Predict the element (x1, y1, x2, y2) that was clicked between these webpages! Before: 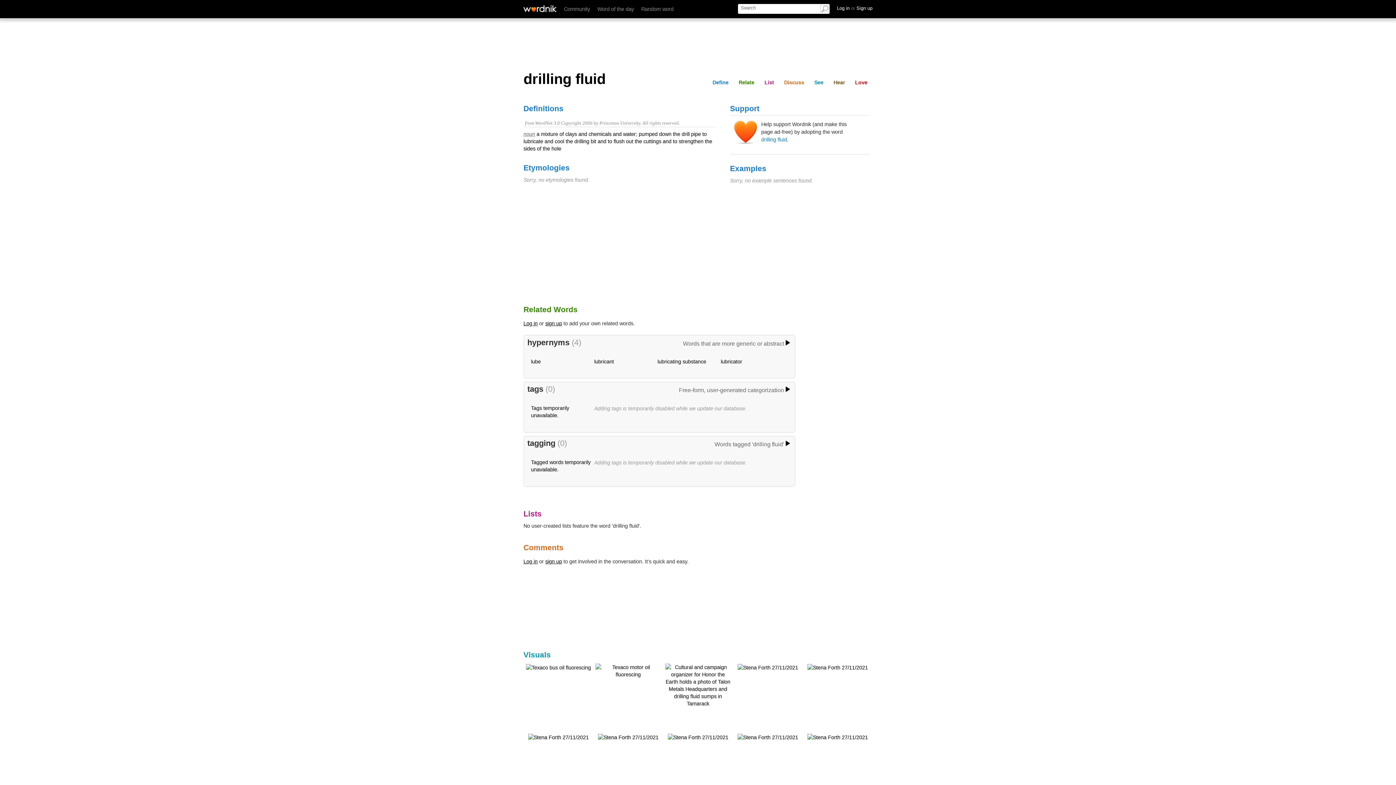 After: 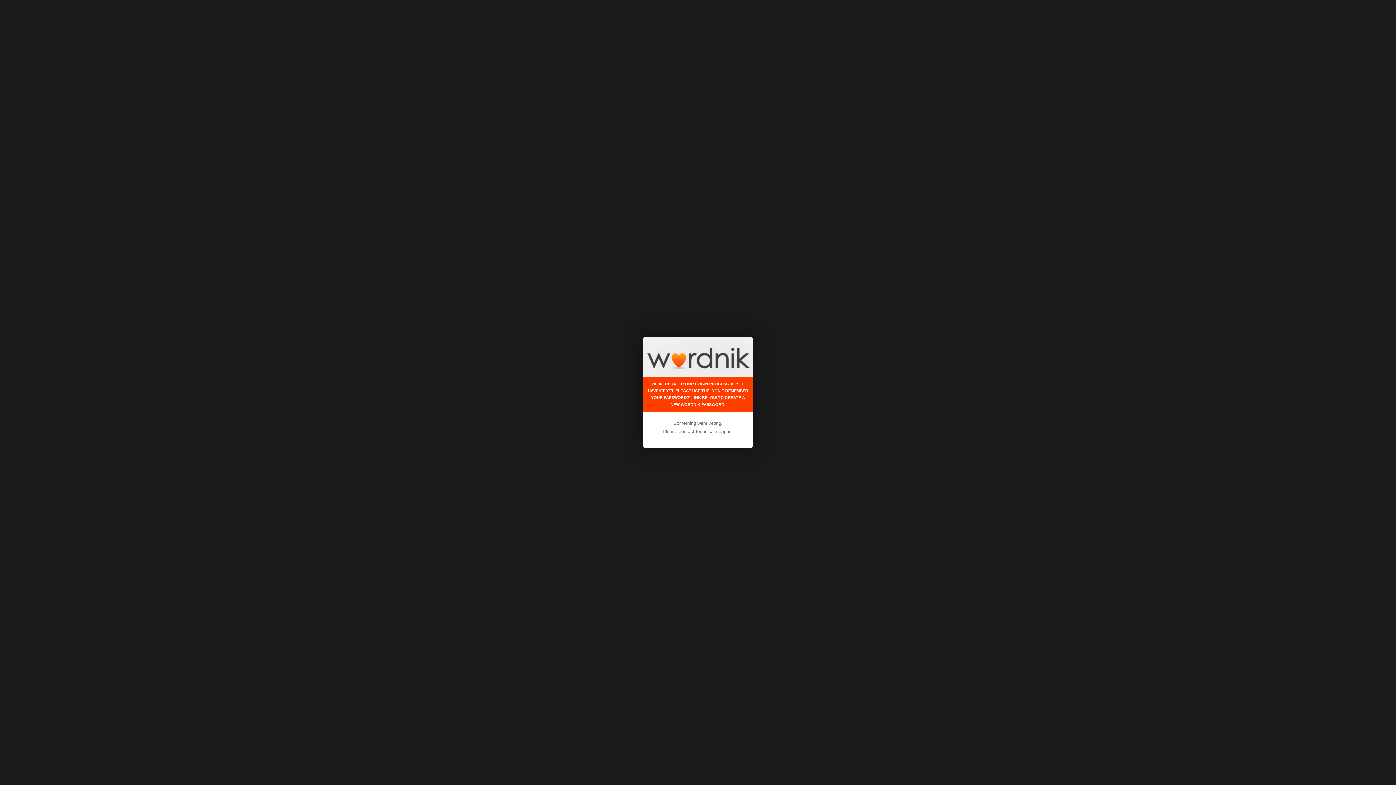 Action: bbox: (523, 320, 537, 326) label: Log in